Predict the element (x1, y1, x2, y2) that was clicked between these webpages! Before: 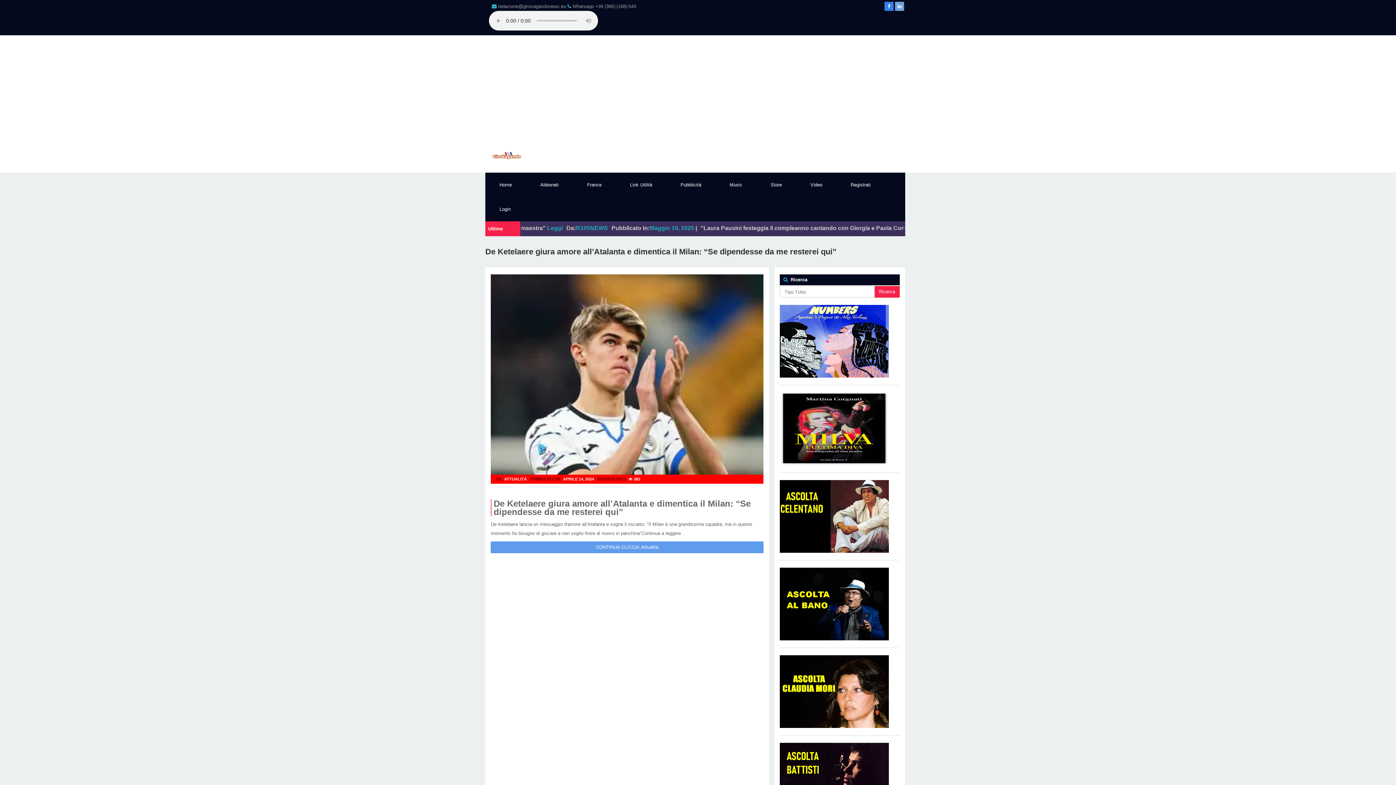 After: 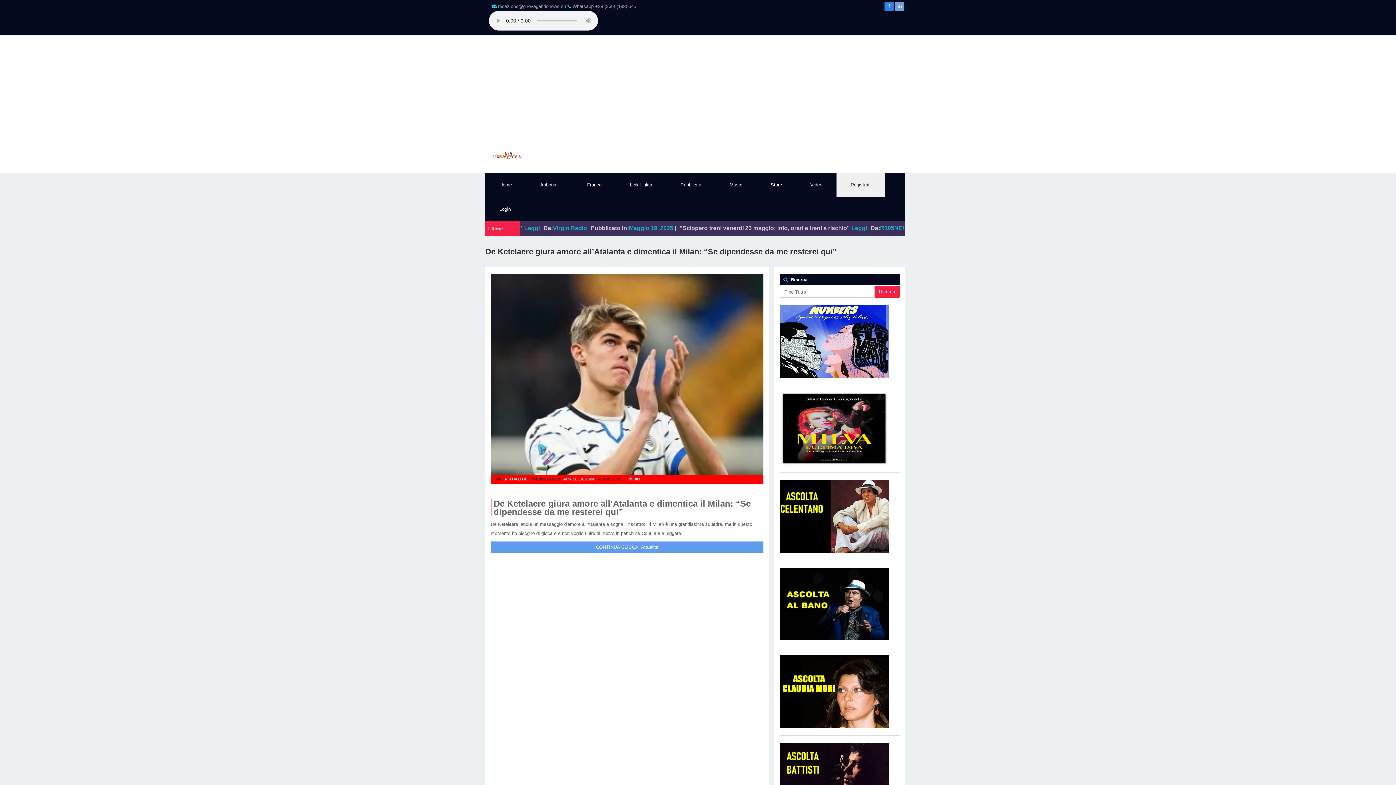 Action: bbox: (836, 172, 885, 197) label: Registrati